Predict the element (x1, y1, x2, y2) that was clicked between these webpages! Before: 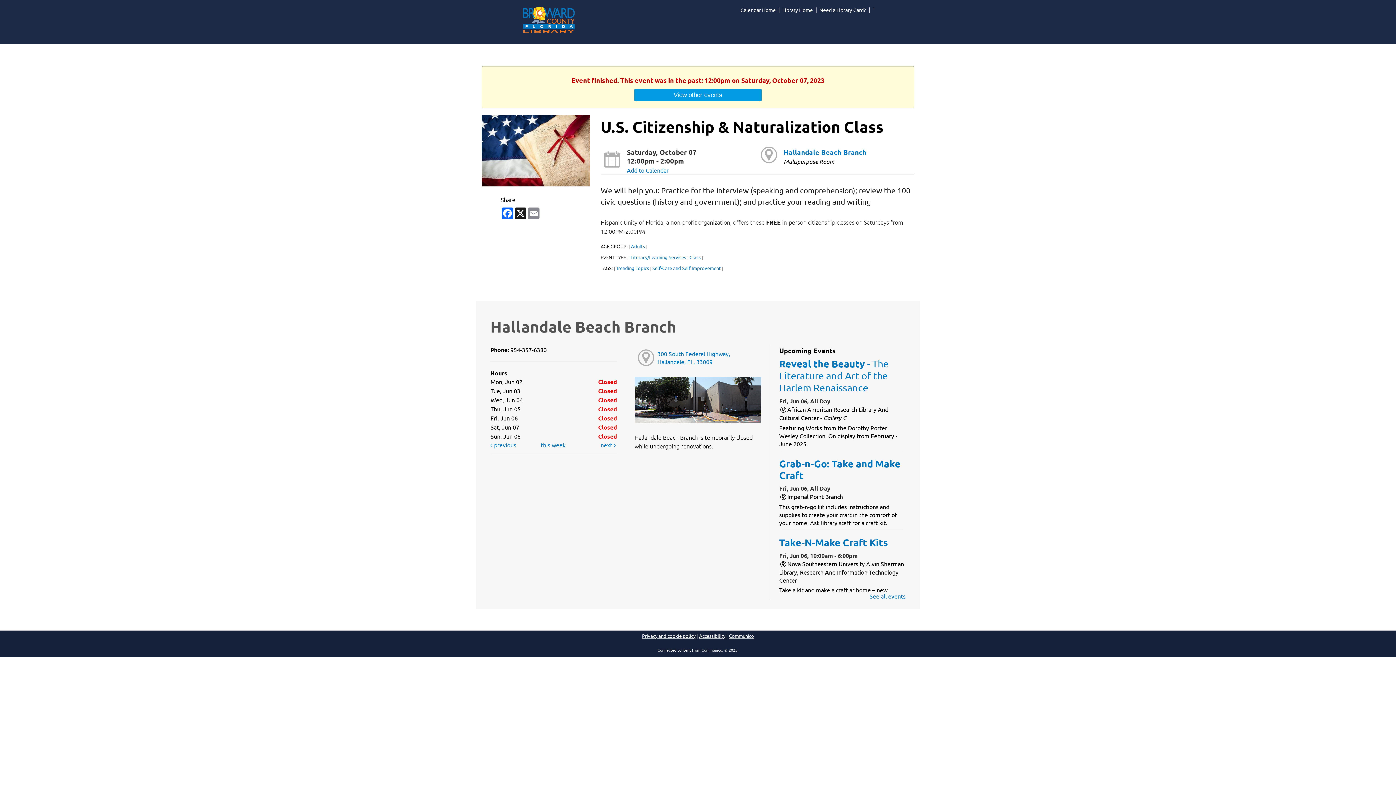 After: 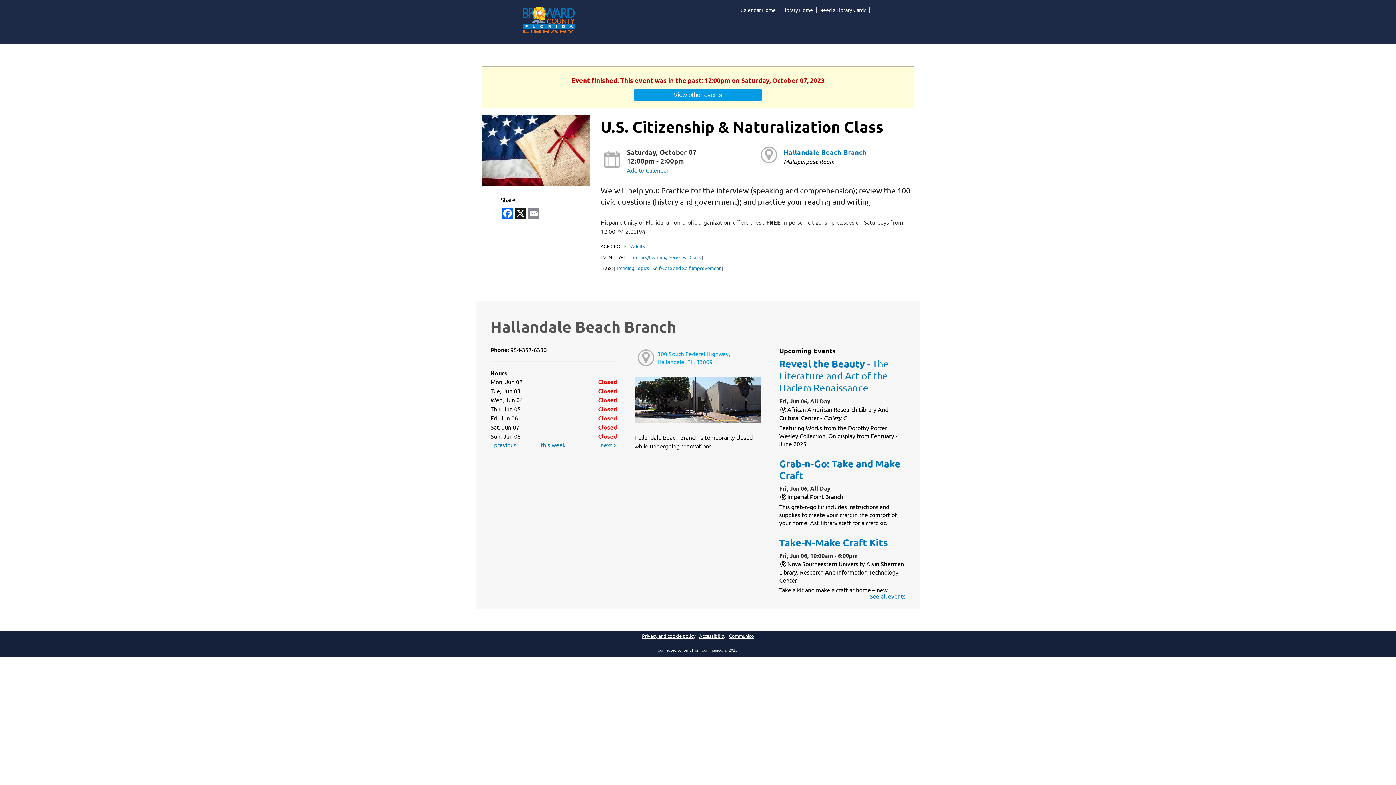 Action: bbox: (634, 345, 761, 369) label: 300 South Federal Highway,
Hallandale, FL, 33009